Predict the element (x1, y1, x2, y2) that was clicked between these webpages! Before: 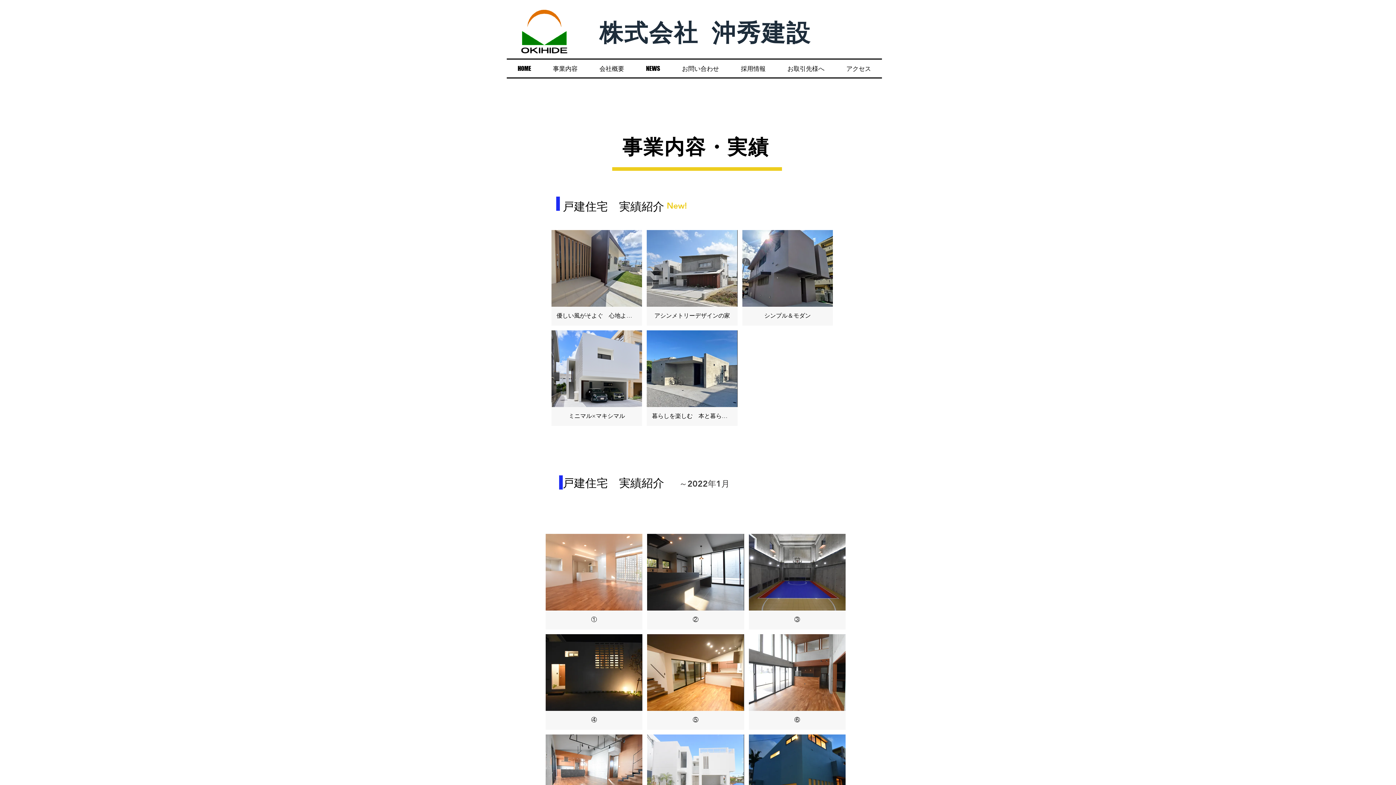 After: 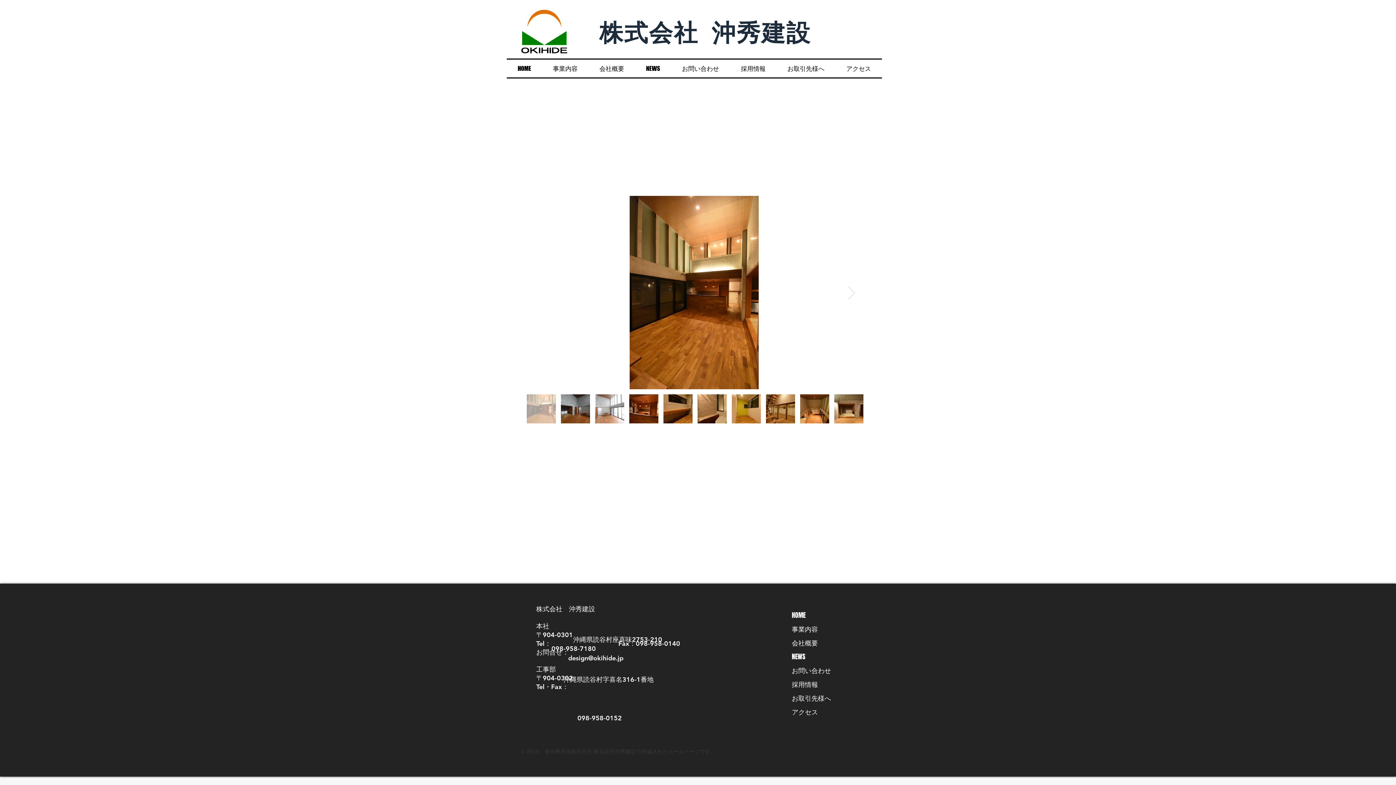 Action: bbox: (748, 634, 845, 730) label: ⑥